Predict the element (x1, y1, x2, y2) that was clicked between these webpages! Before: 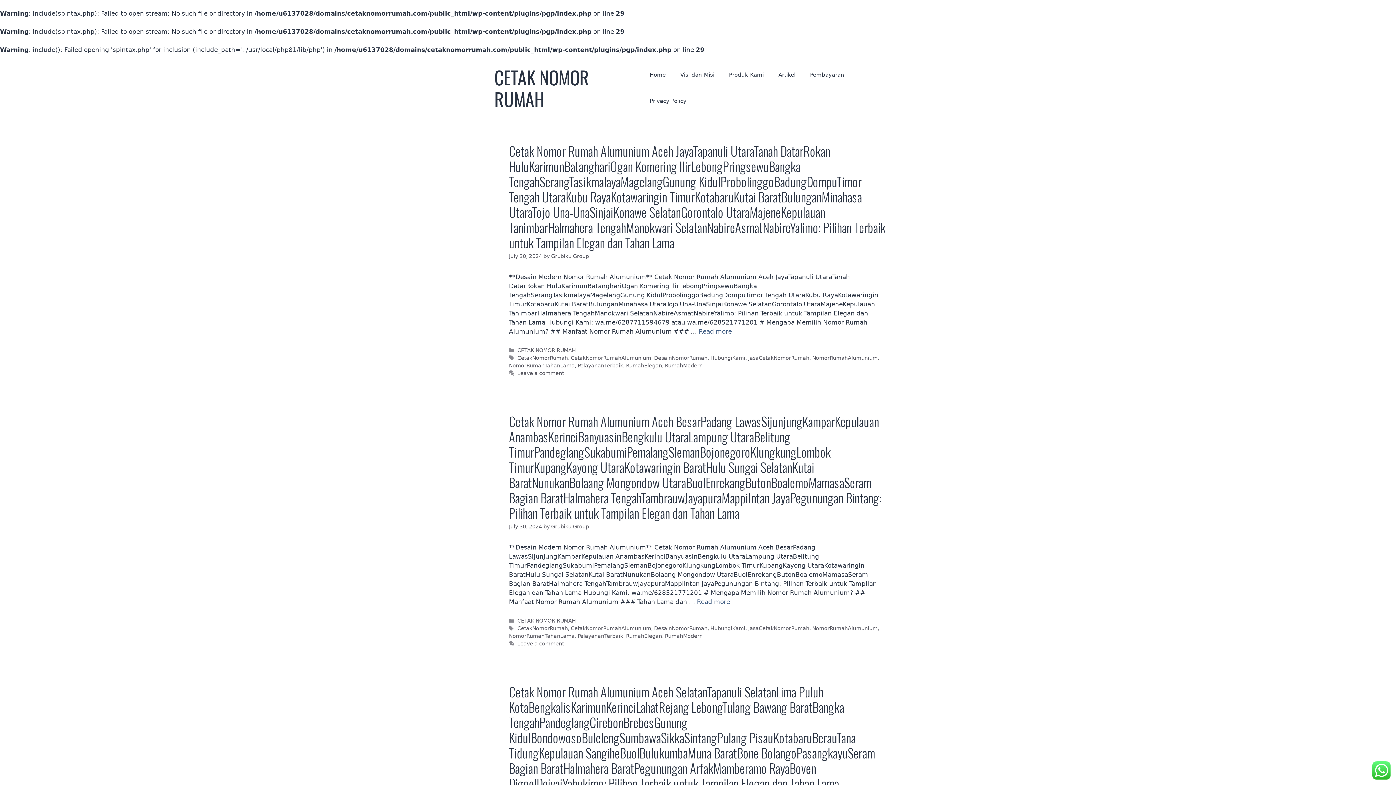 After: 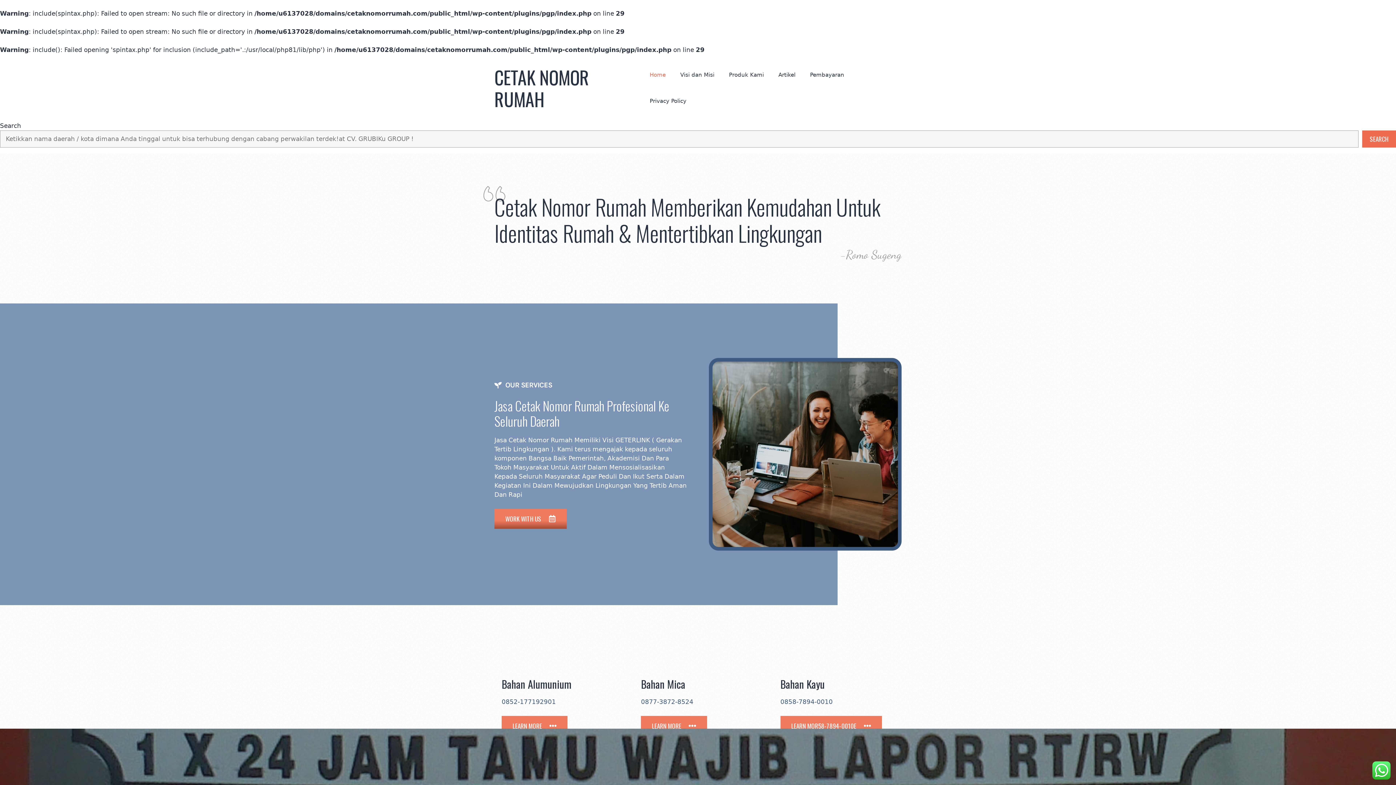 Action: bbox: (494, 63, 589, 112) label: CETAK NOMOR RUMAH